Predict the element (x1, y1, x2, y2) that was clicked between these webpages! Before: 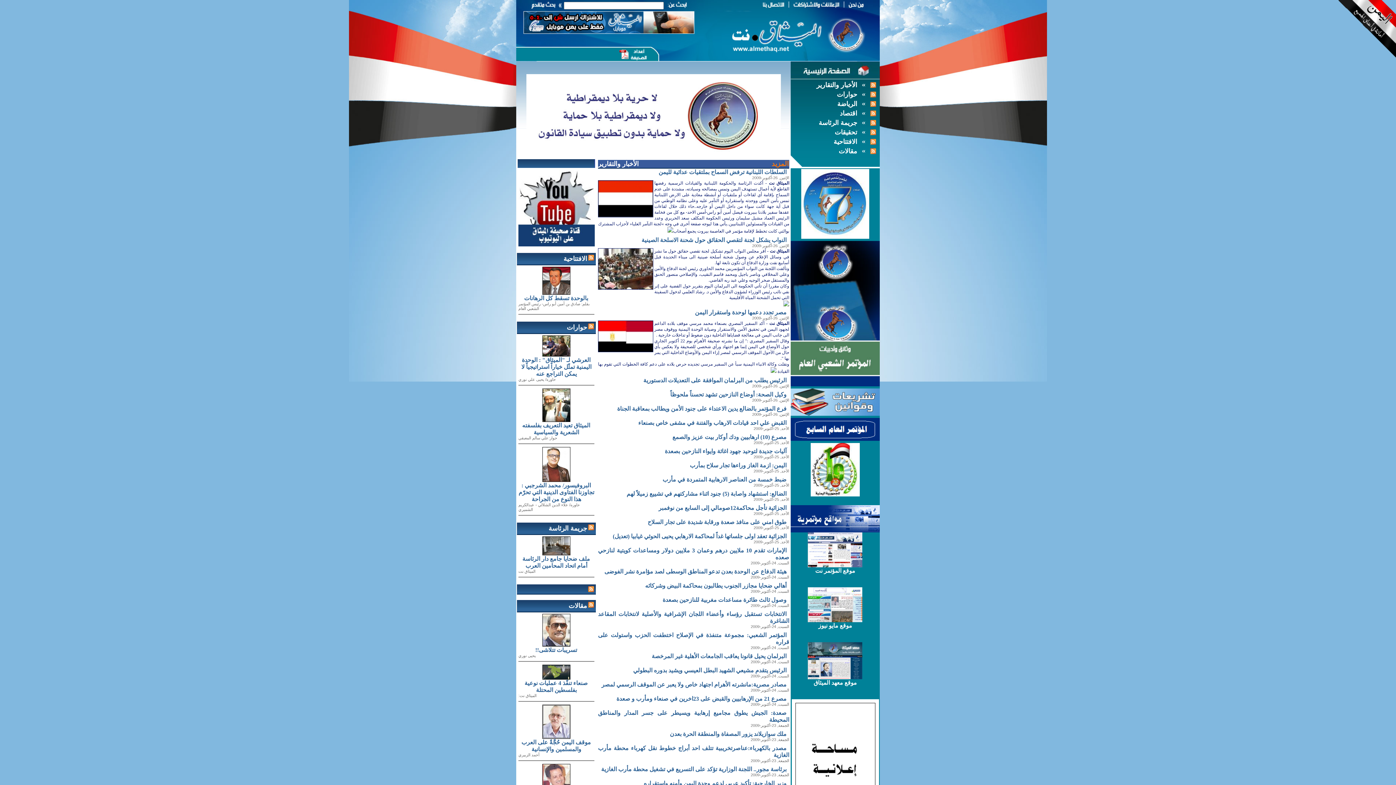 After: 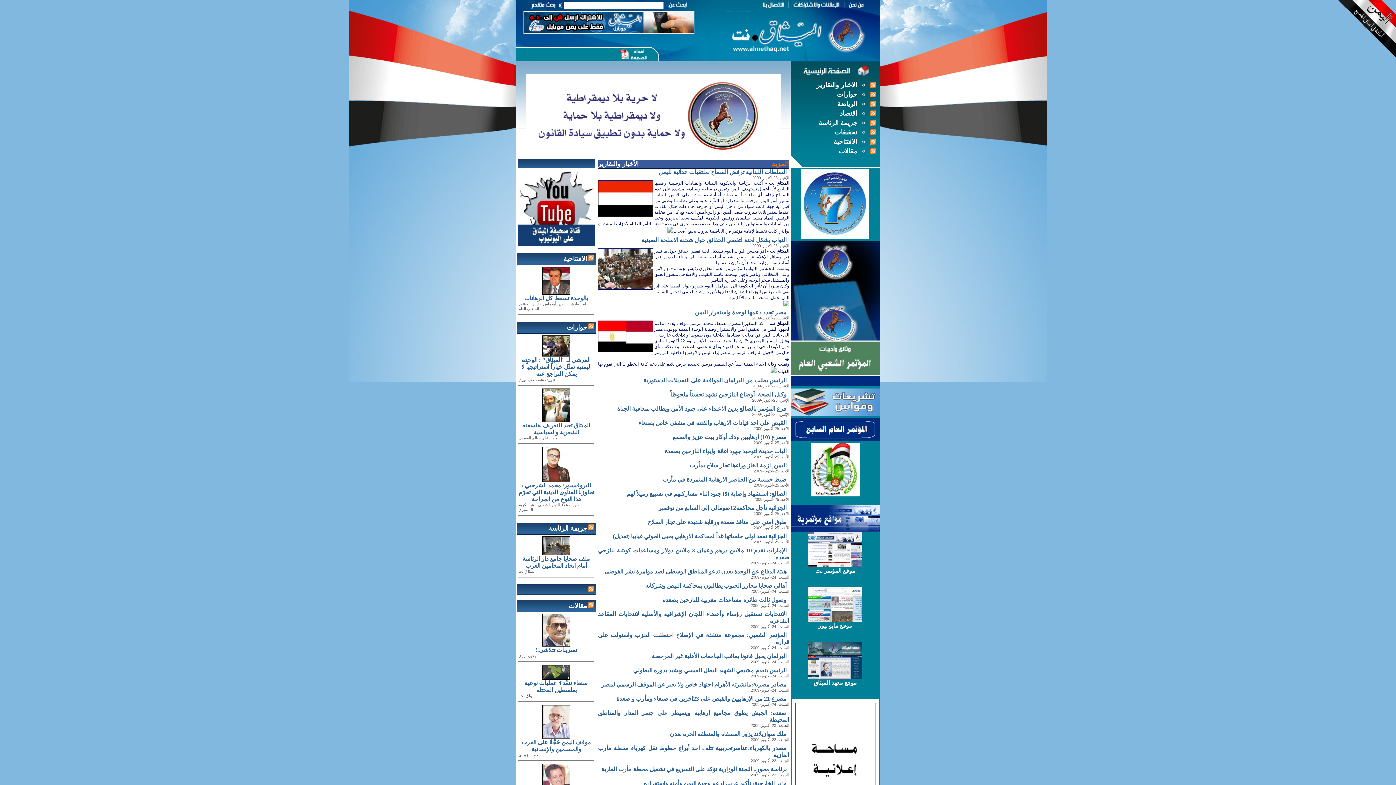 Action: bbox: (870, 82, 876, 89)